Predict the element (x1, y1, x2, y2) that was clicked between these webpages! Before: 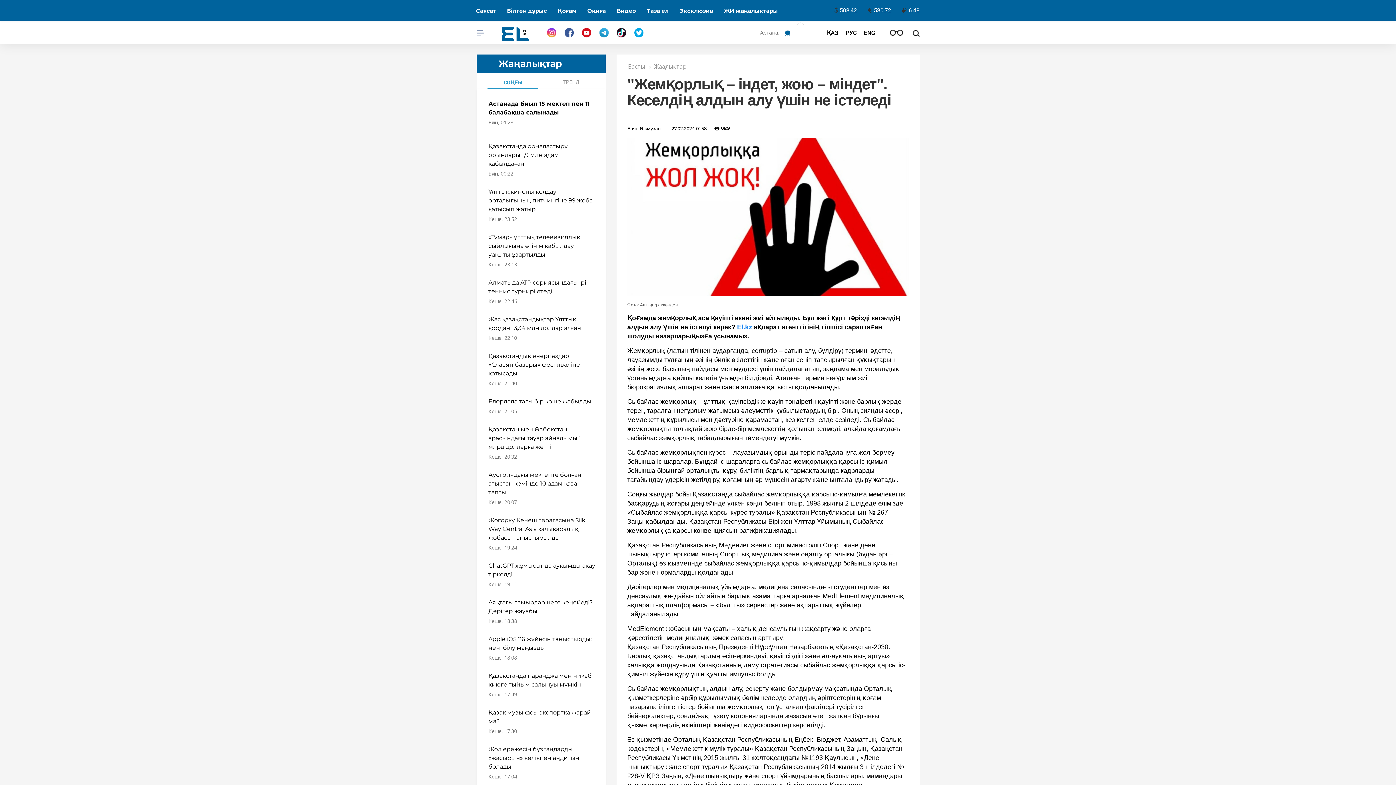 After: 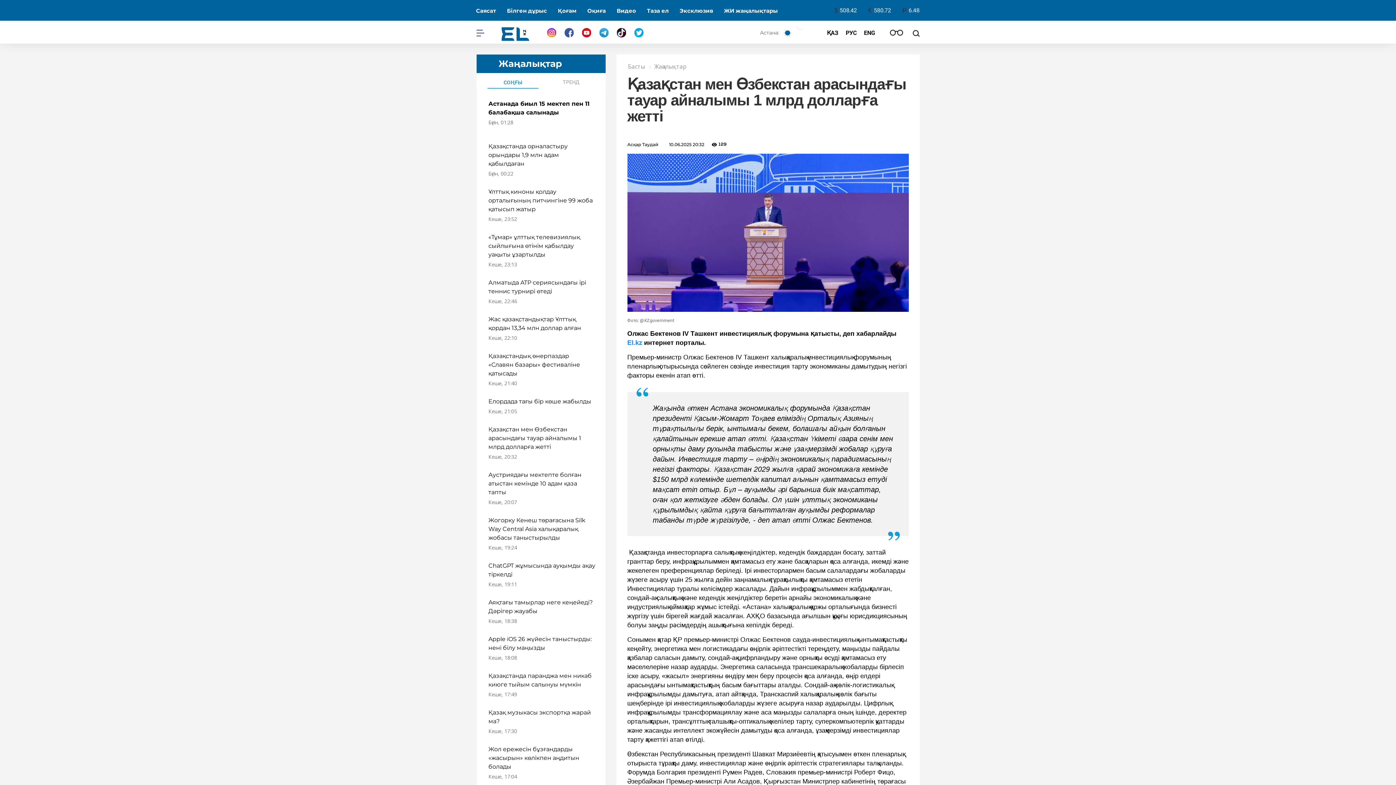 Action: label: Қазақстан мен Өзбекстан арасындағы тауар айналымы 1 млрд долларға жетті
Кеше, 20:32 bbox: (483, 425, 599, 461)